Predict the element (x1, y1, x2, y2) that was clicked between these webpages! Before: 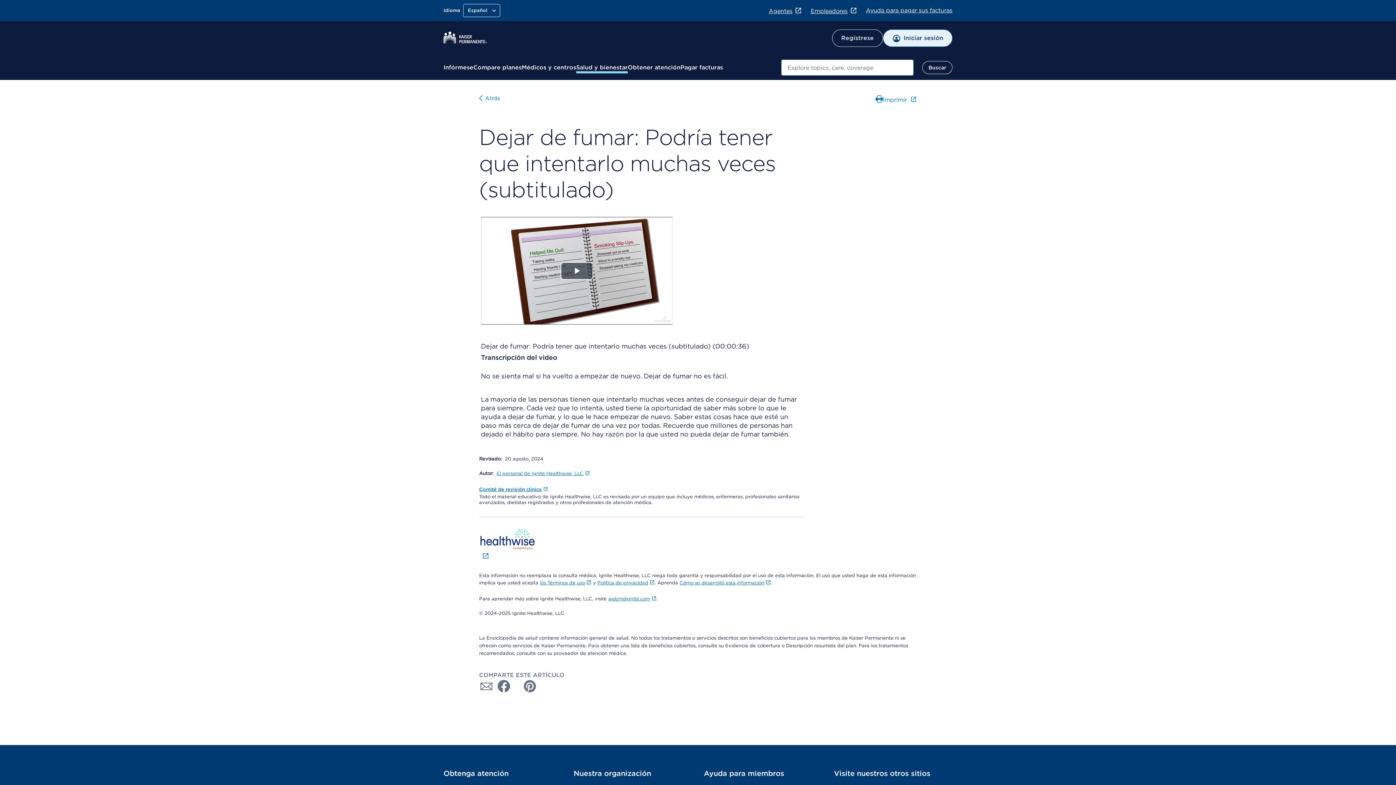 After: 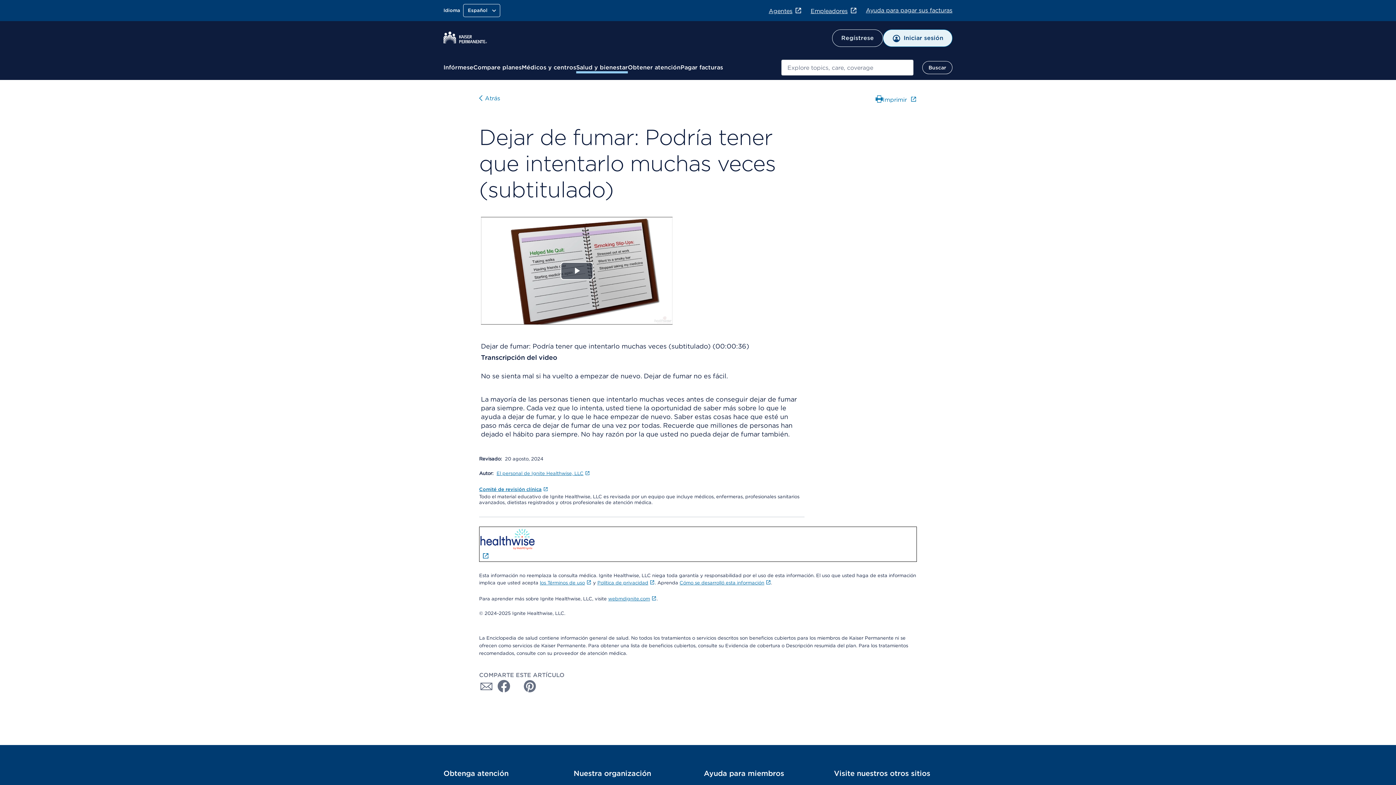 Action: bbox: (479, 526, 917, 562) label: ﻿